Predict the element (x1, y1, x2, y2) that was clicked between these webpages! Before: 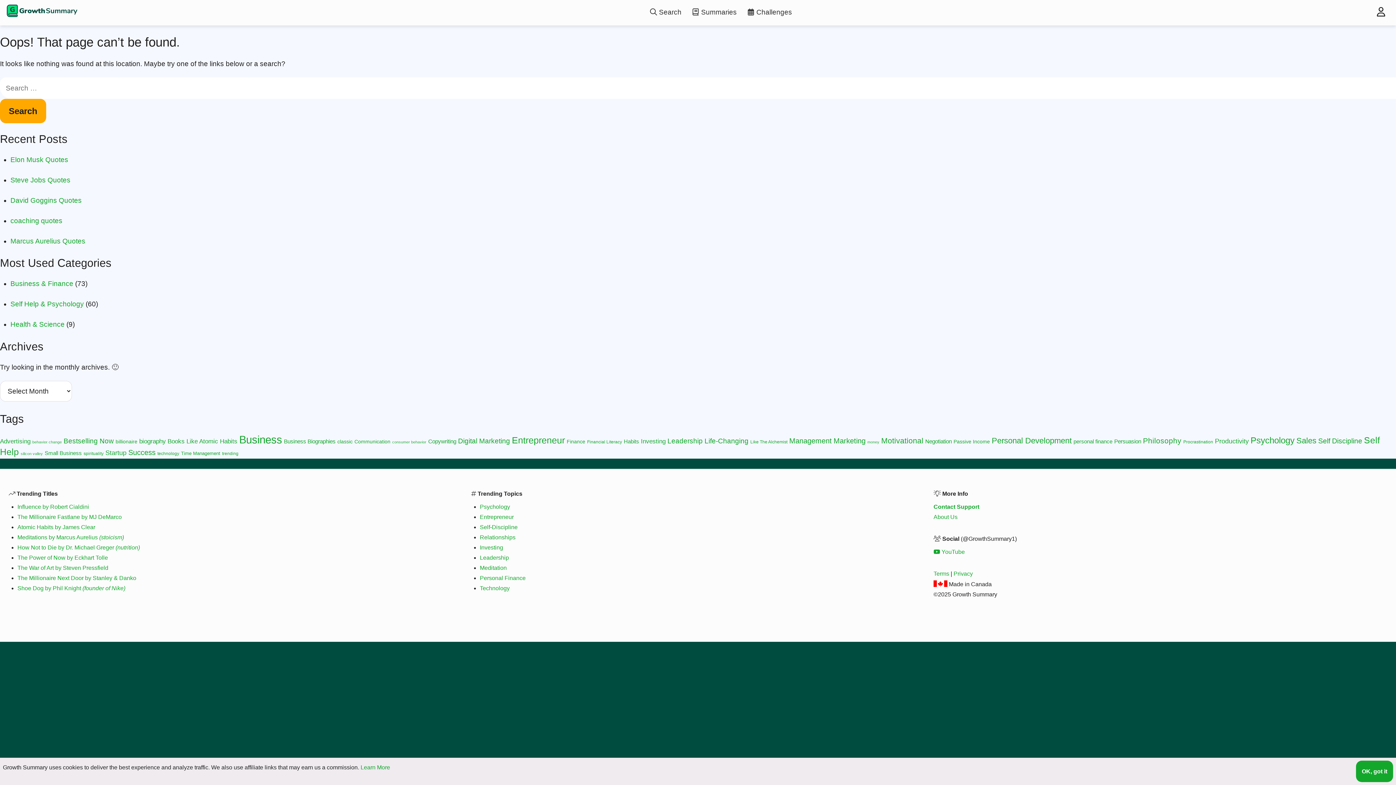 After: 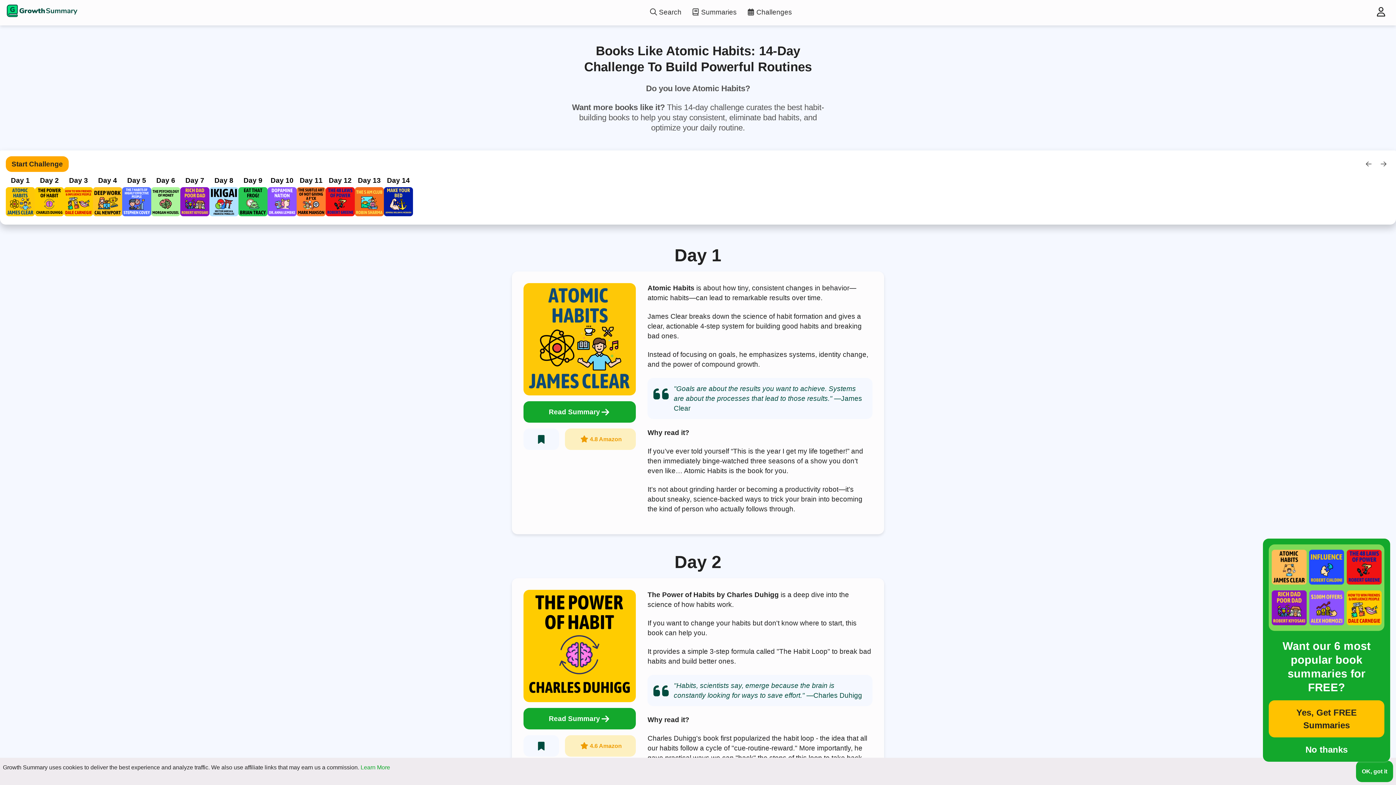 Action: bbox: (167, 438, 237, 444) label: Books Like Atomic Habits (14 items)